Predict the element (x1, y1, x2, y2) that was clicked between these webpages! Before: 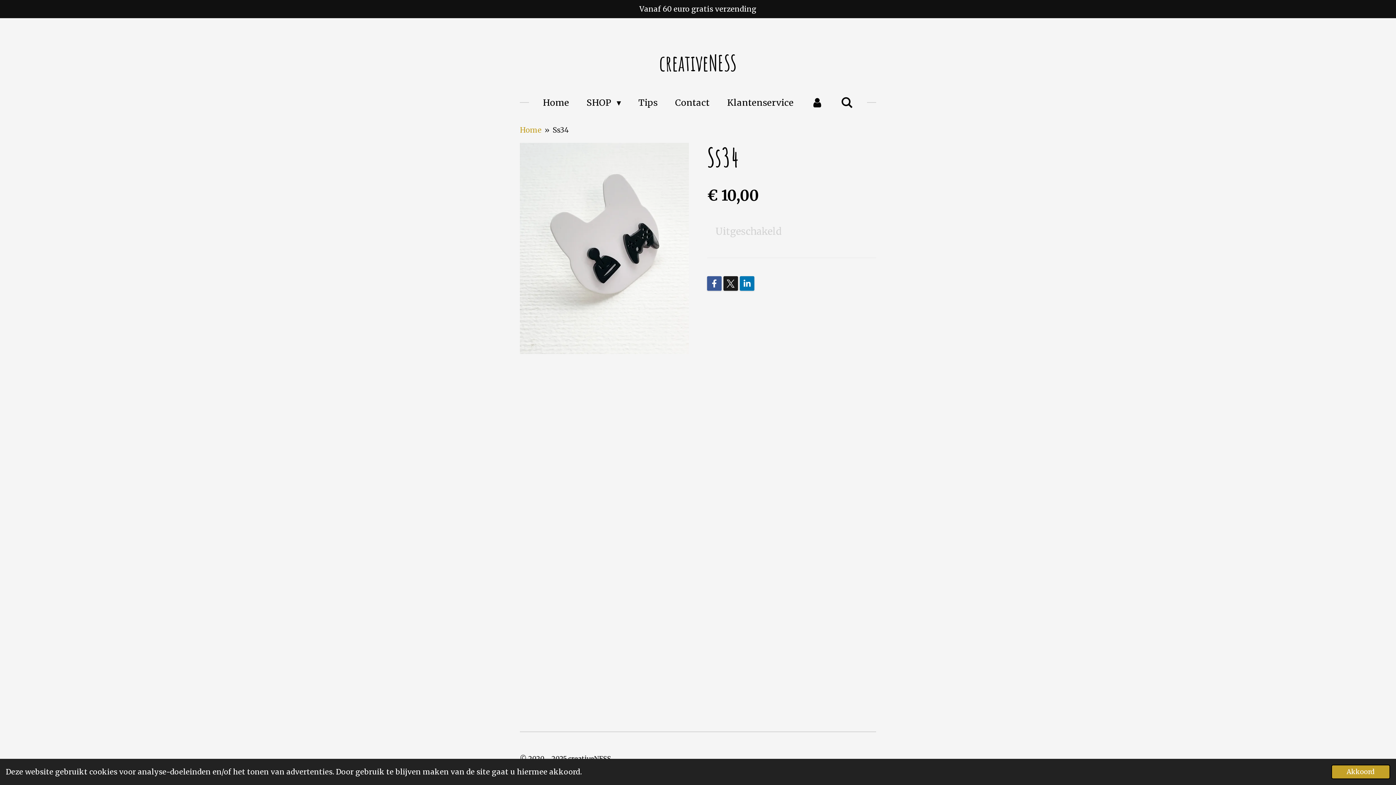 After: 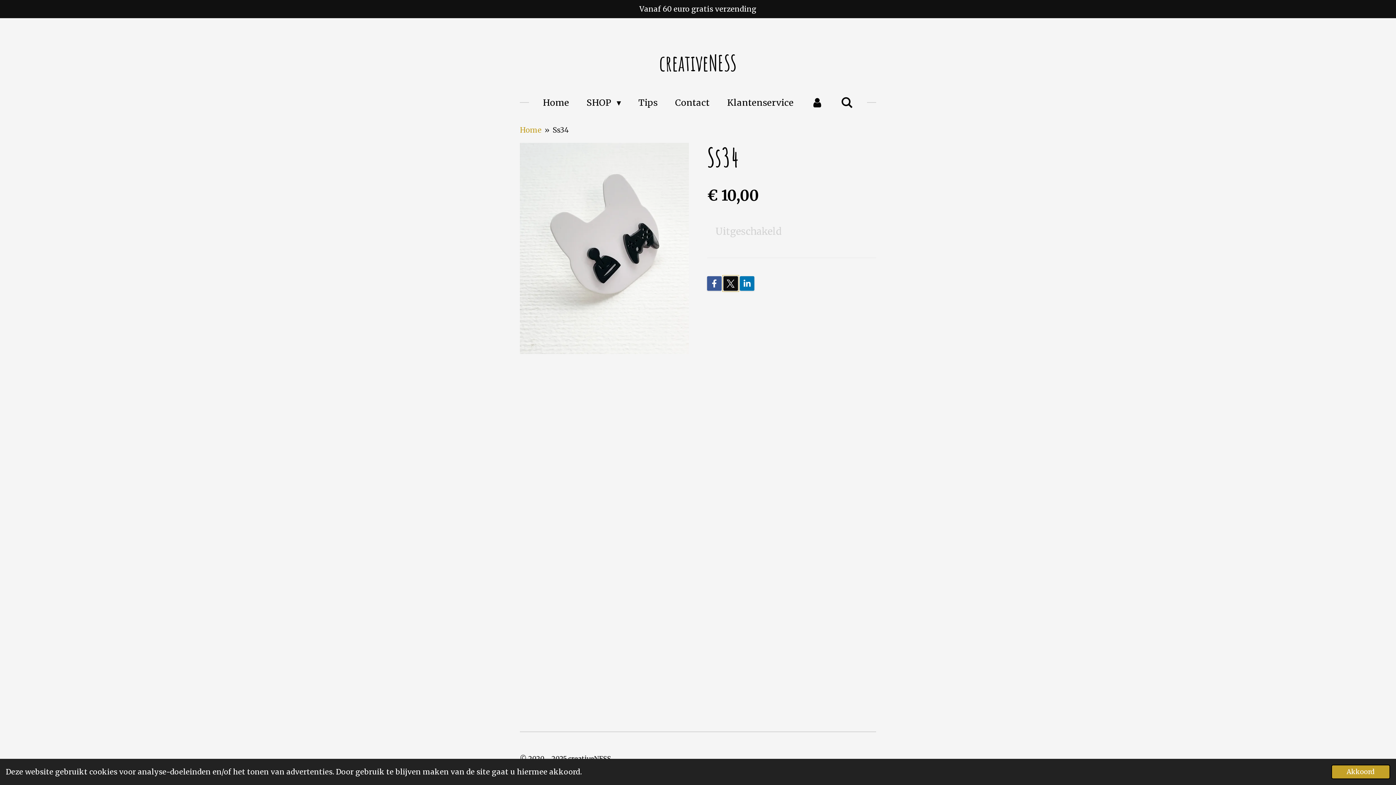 Action: bbox: (723, 276, 738, 290)